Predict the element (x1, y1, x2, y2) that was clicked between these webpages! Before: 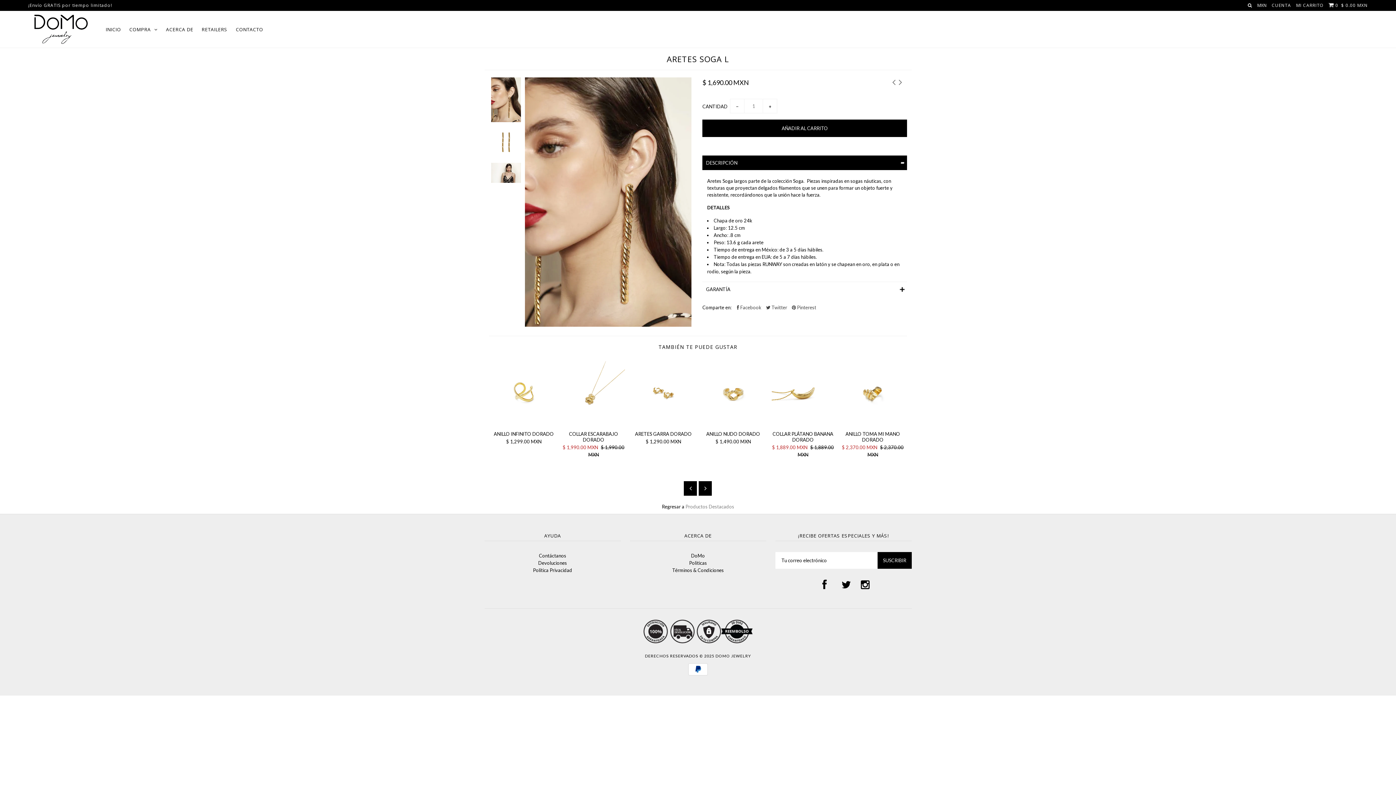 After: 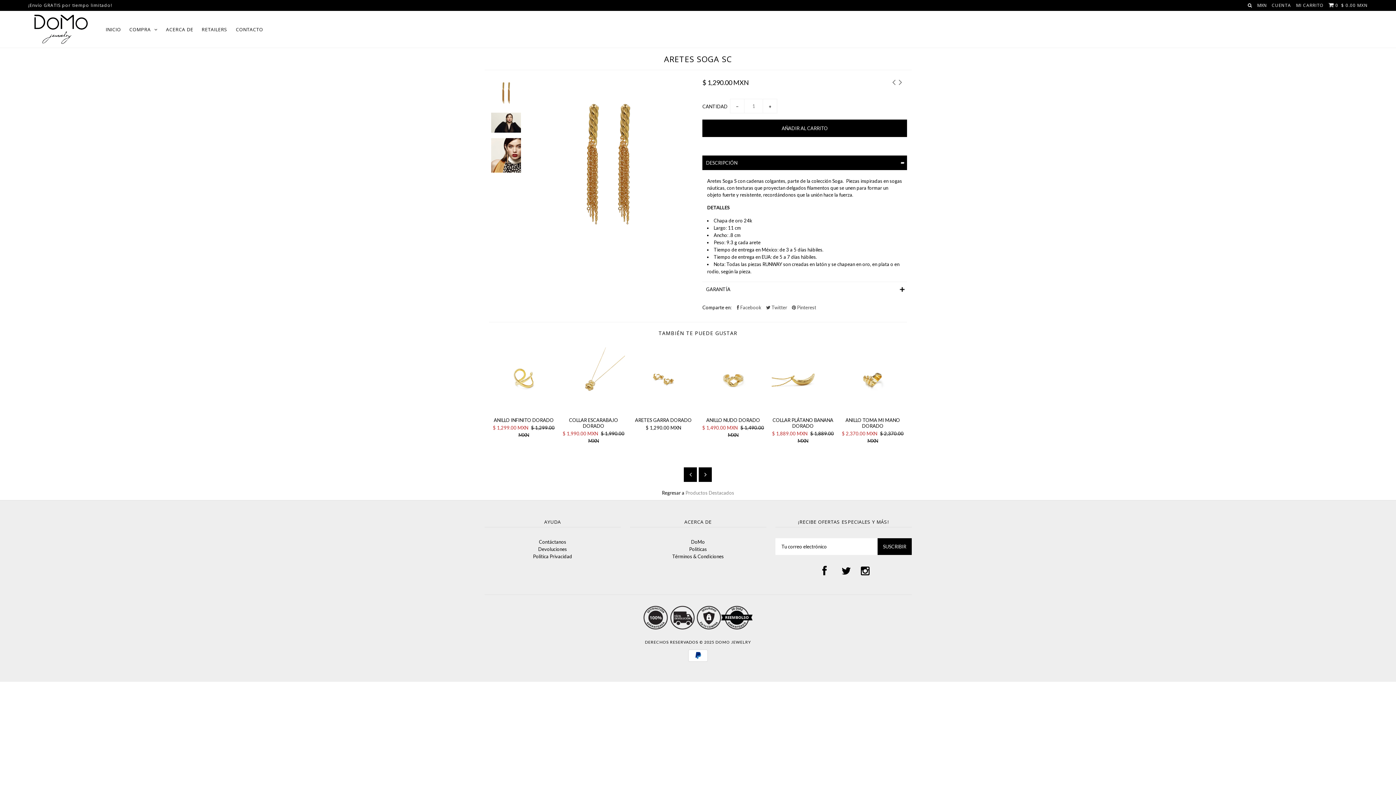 Action: bbox: (892, 80, 895, 86)